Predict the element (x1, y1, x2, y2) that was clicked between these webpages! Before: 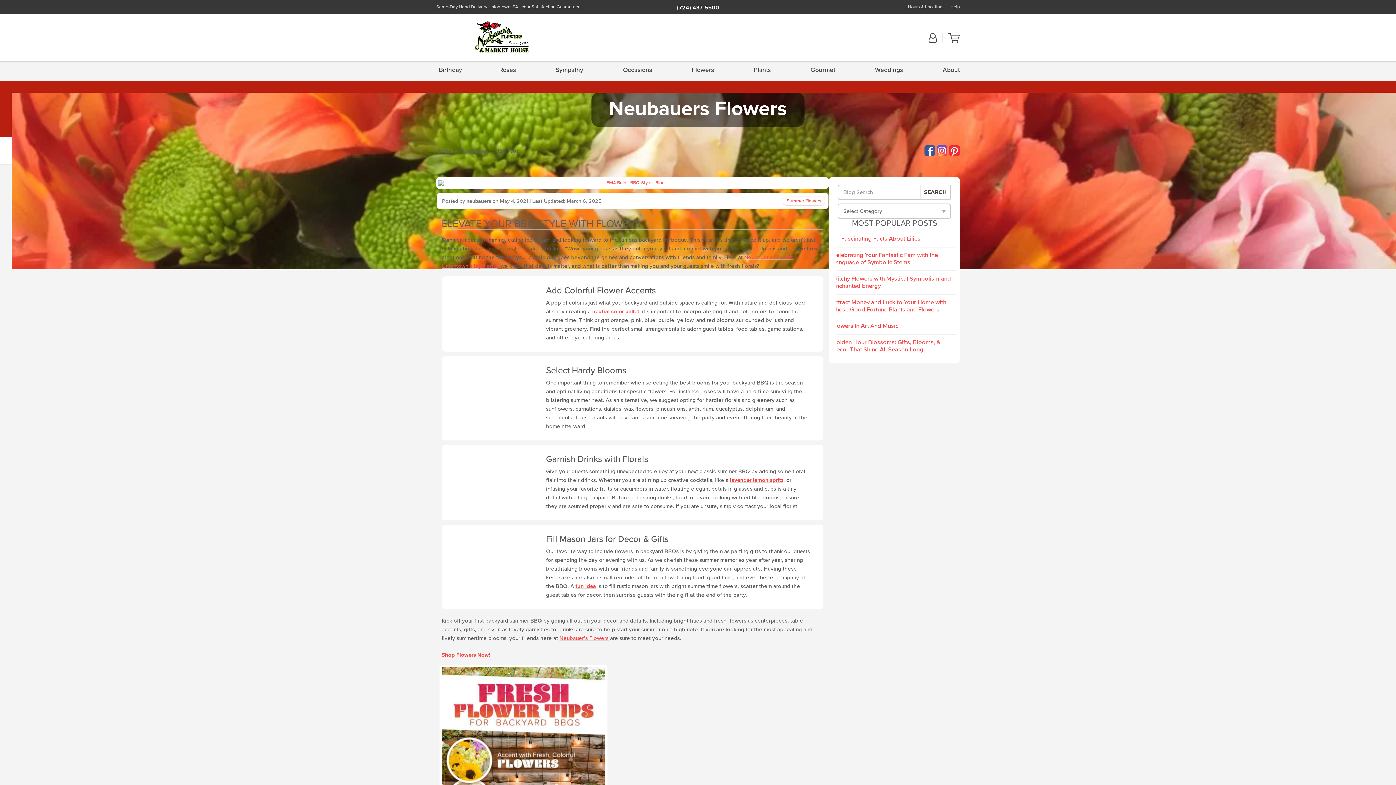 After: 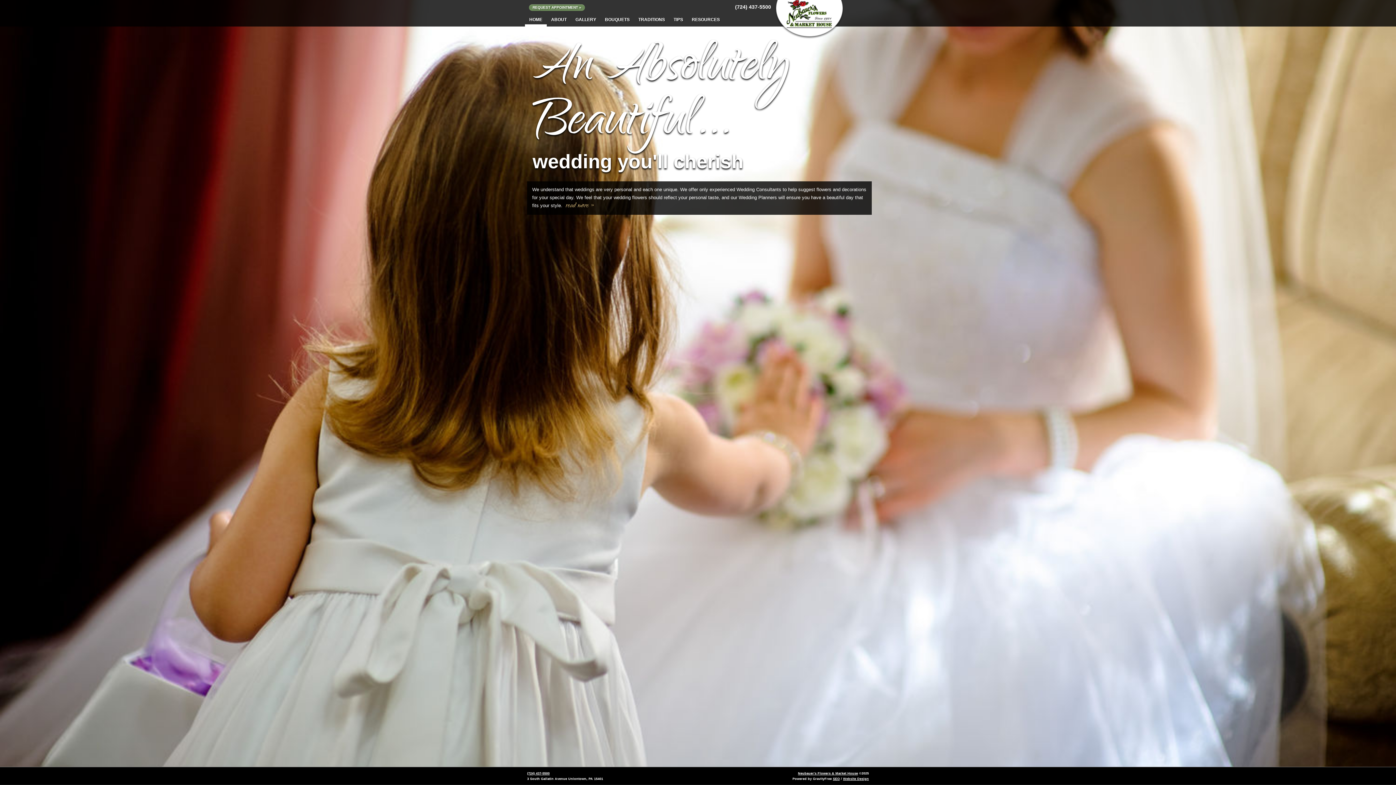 Action: label: Weddings bbox: (872, 61, 905, 78)